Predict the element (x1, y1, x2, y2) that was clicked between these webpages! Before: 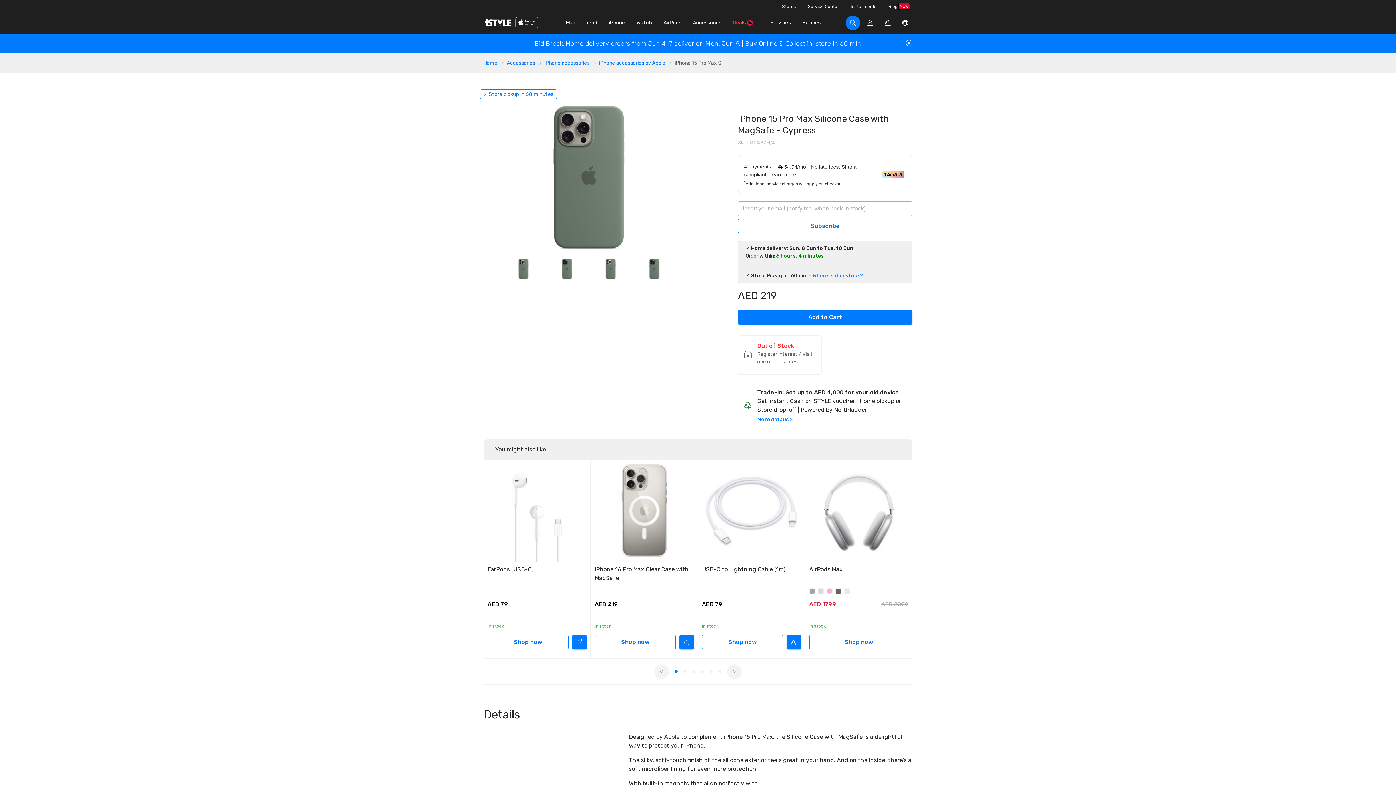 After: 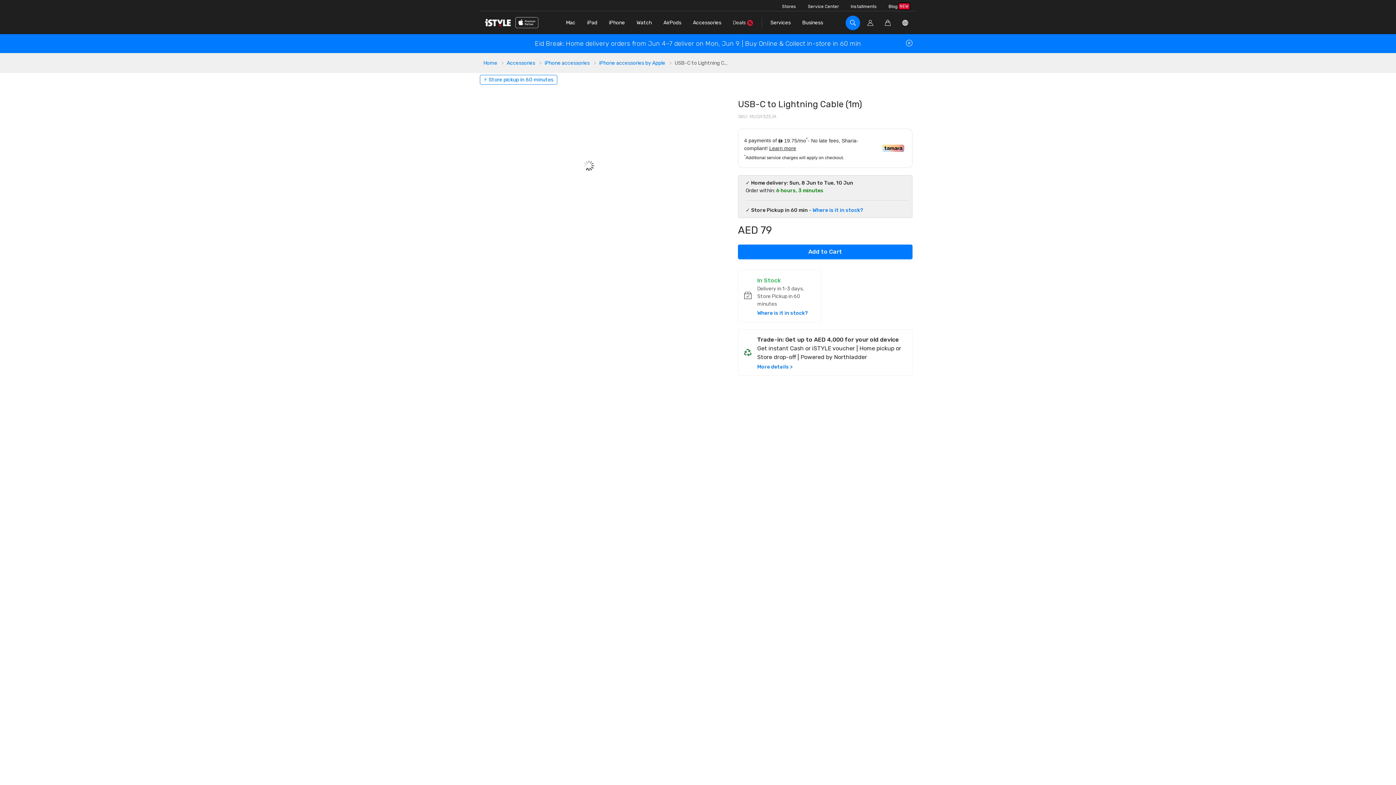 Action: label: Shop now bbox: (702, 635, 783, 649)